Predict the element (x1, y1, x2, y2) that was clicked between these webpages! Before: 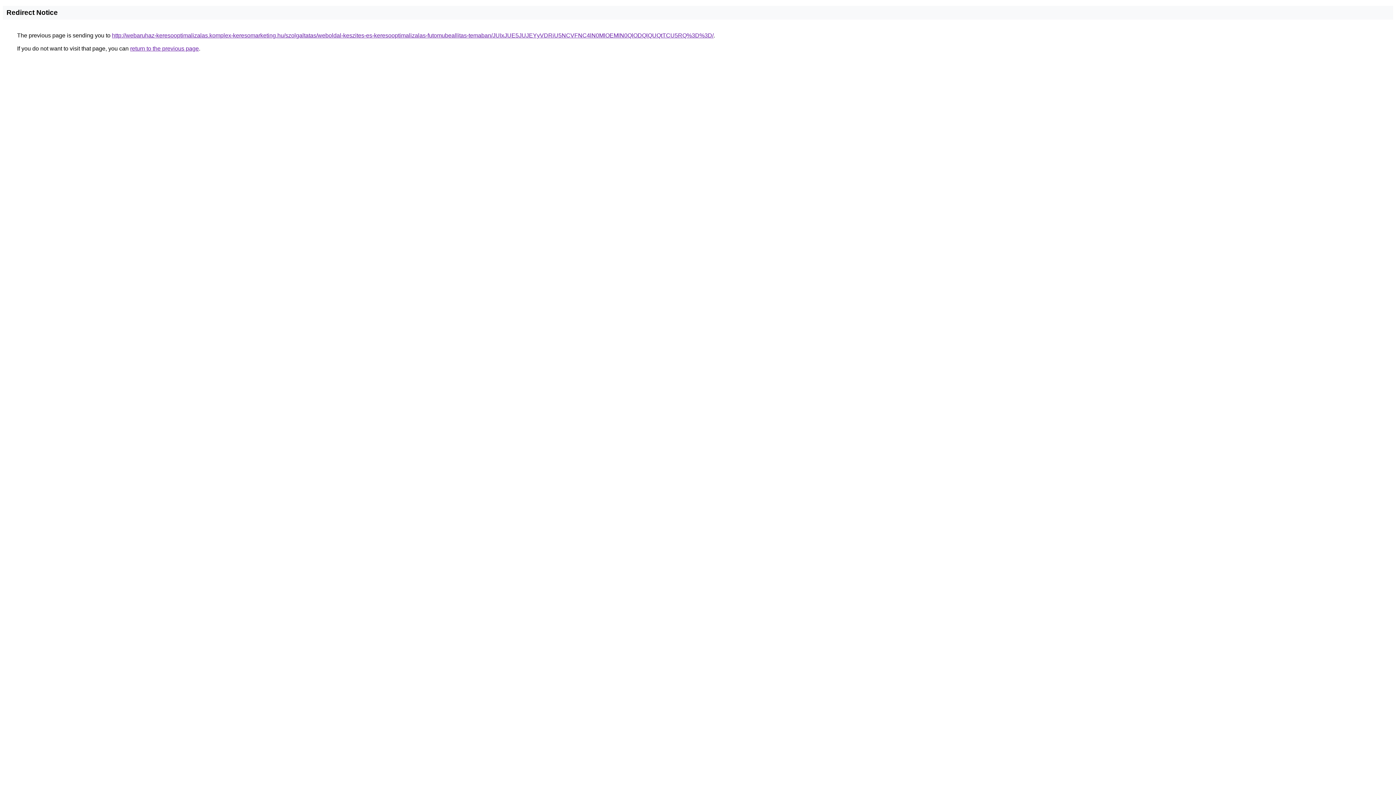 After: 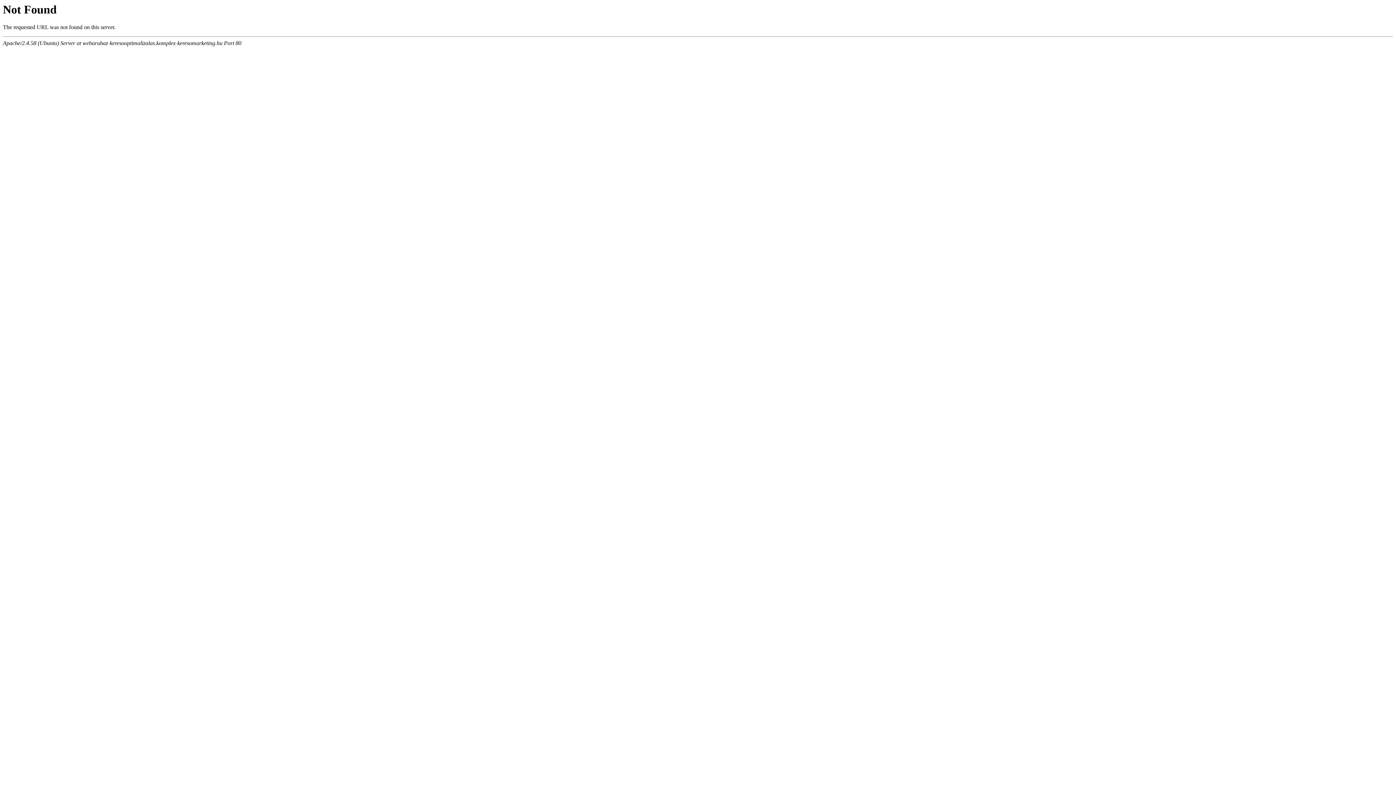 Action: label: http://webaruhaz-keresooptimalizalas.komplex-keresomarketing.hu/szolgaltatas/weboldal-keszites-es-keresooptimalizalas-futomubeallitas-temaban/JUIxJUE5JUJEYyVDRiU5NCVFNC4lN0MlOEMlN0QlODQlQUQtTCU5RQ%3D%3D/ bbox: (112, 32, 713, 38)